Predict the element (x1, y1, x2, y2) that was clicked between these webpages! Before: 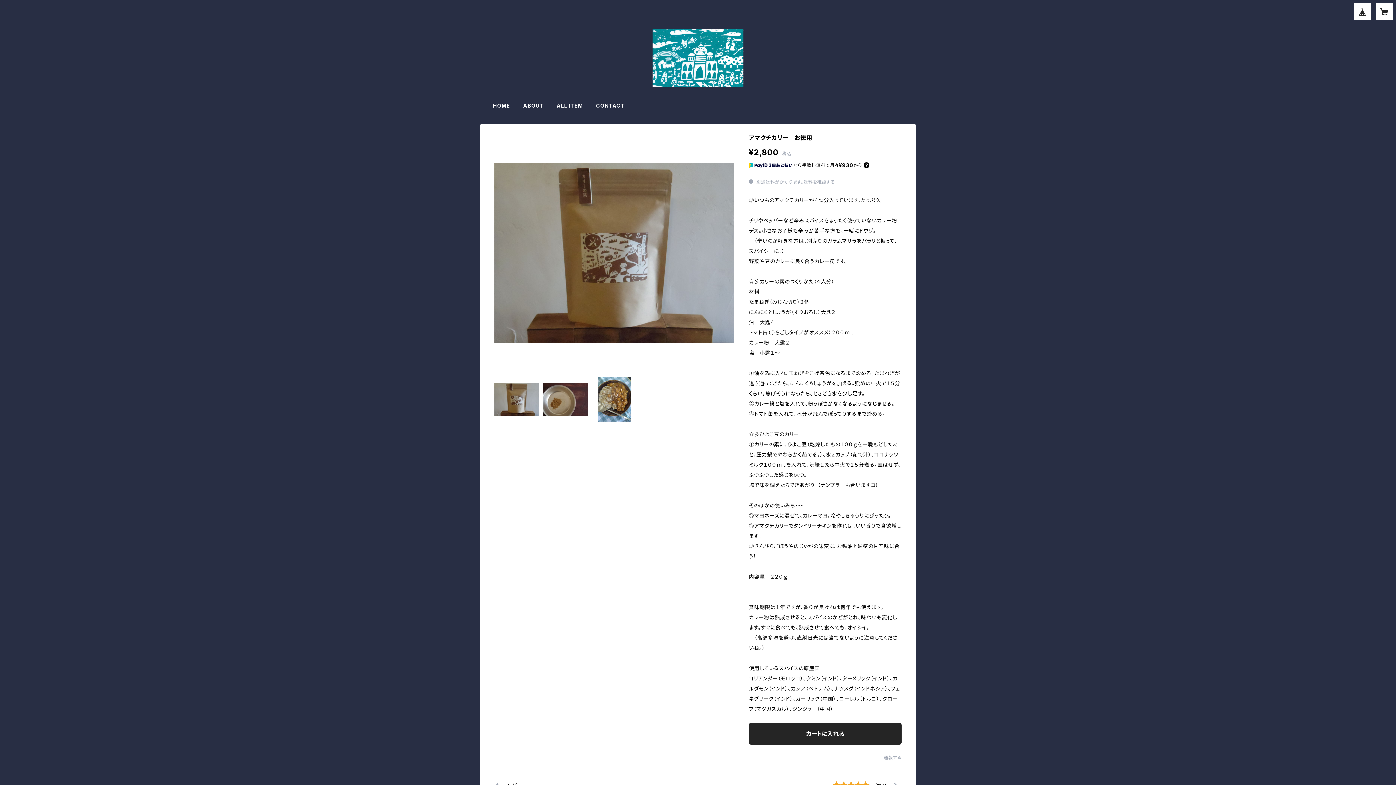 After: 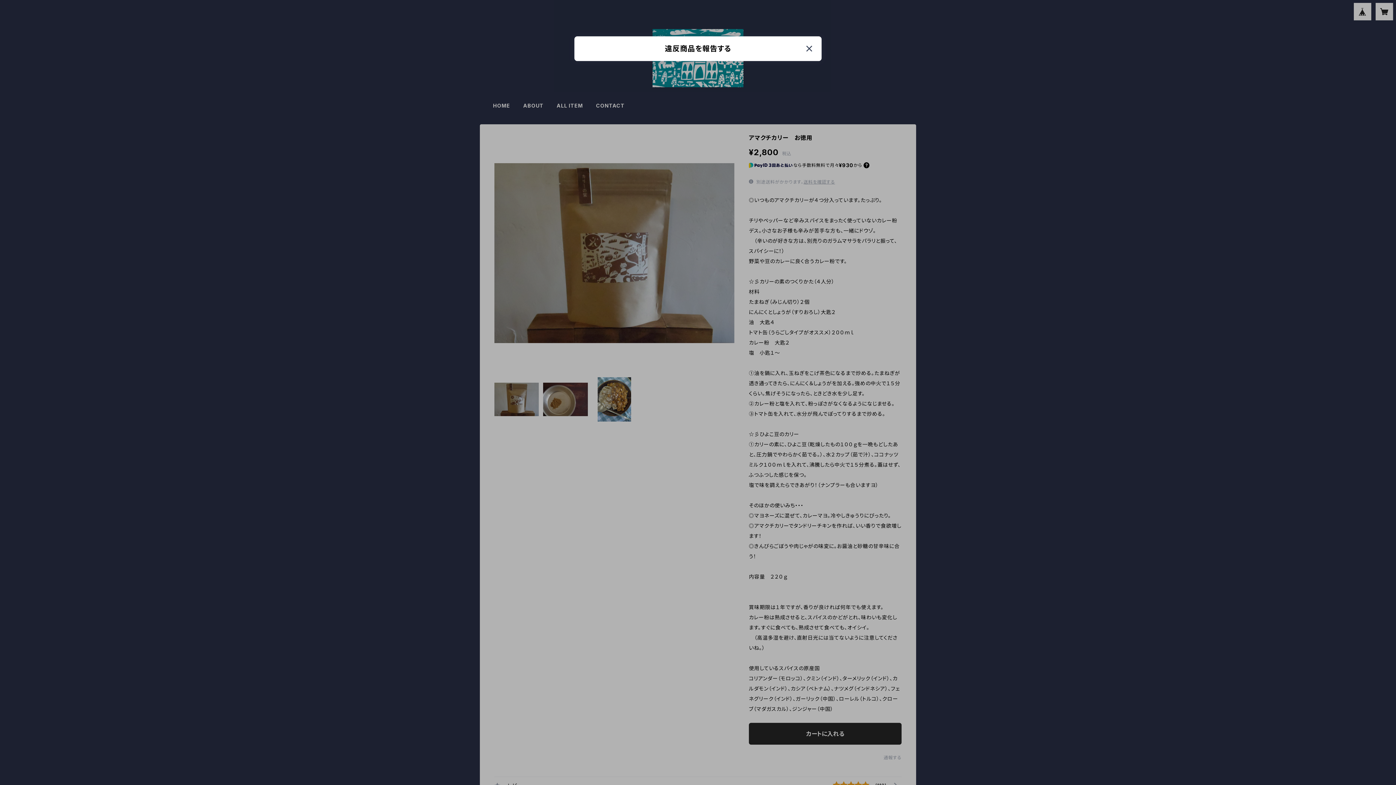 Action: bbox: (883, 755, 901, 760) label: 通報する